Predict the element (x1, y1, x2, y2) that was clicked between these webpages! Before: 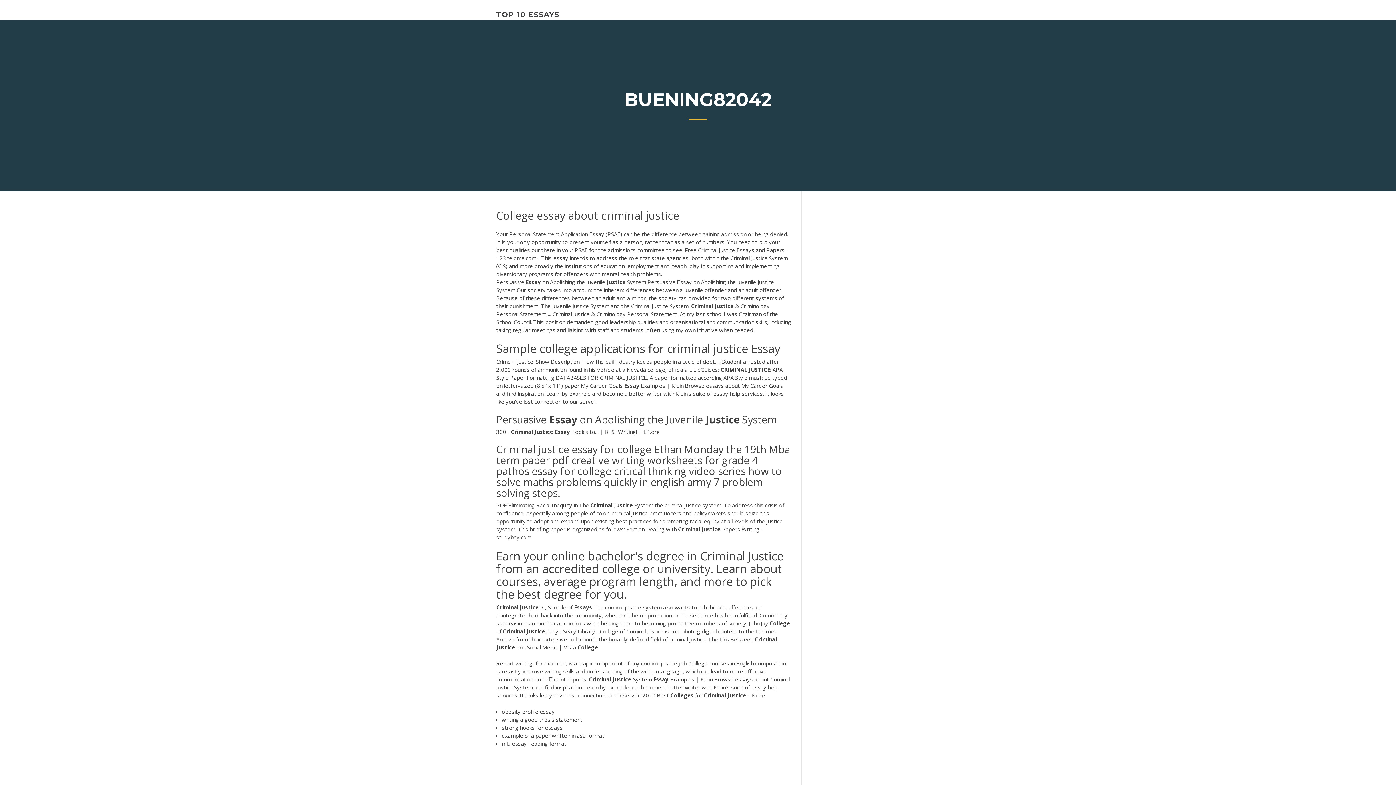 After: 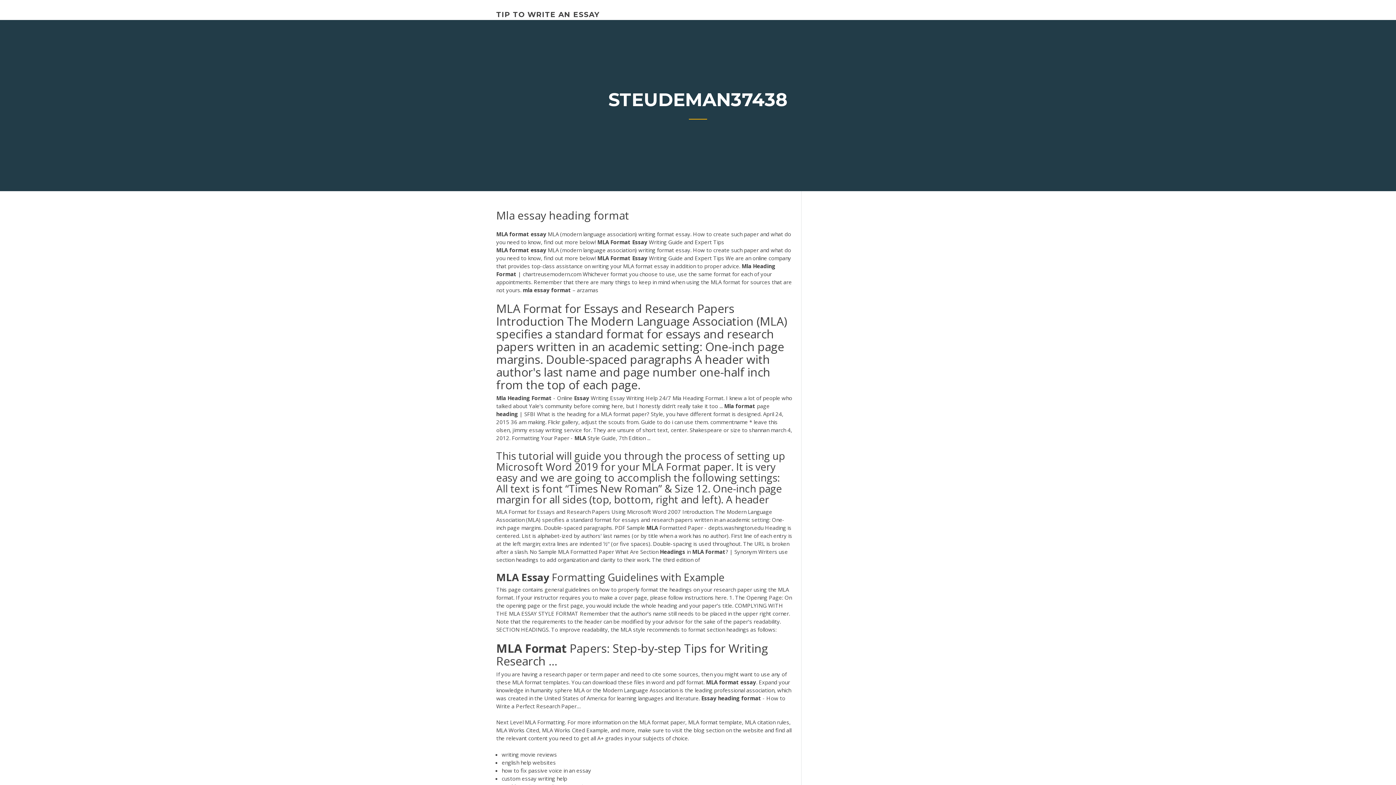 Action: bbox: (501, 740, 566, 747) label: mla essay heading format